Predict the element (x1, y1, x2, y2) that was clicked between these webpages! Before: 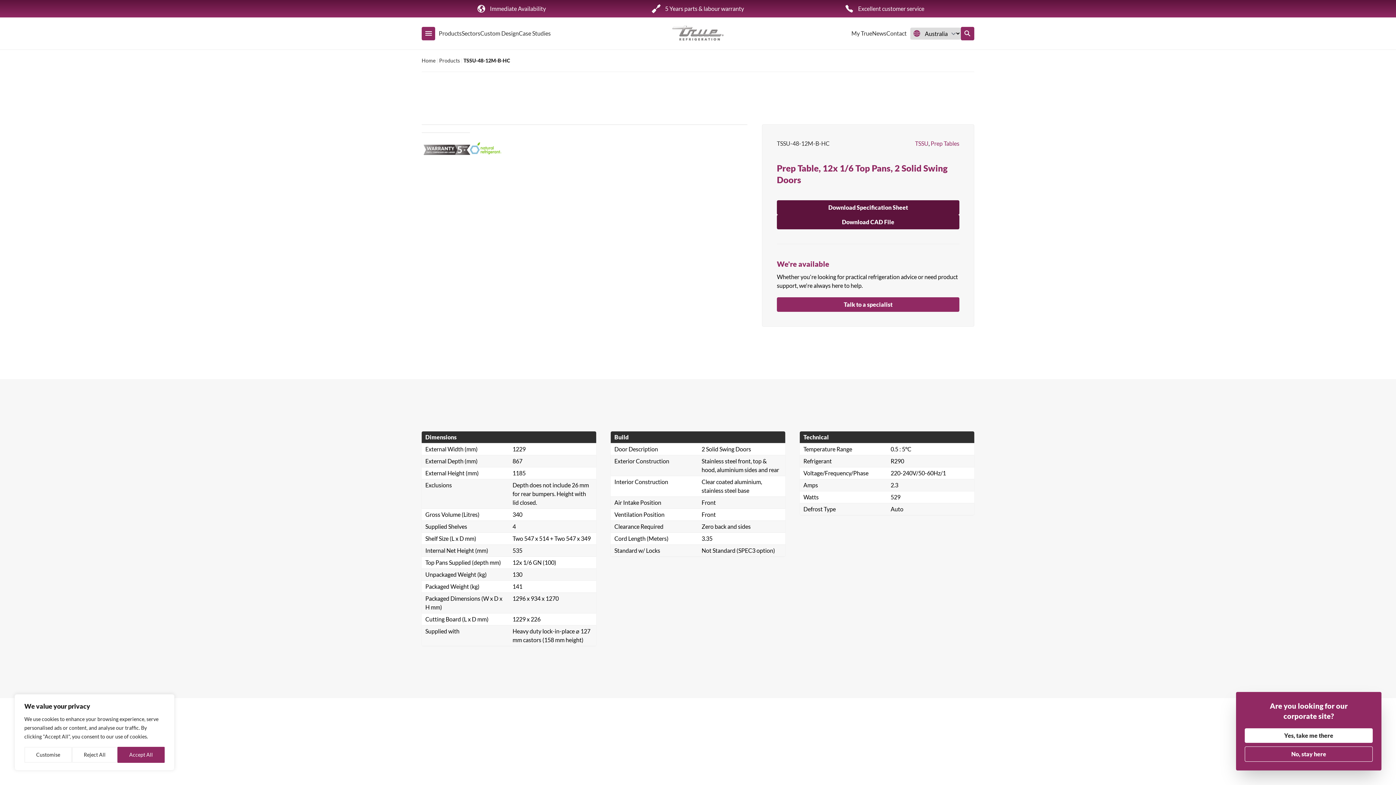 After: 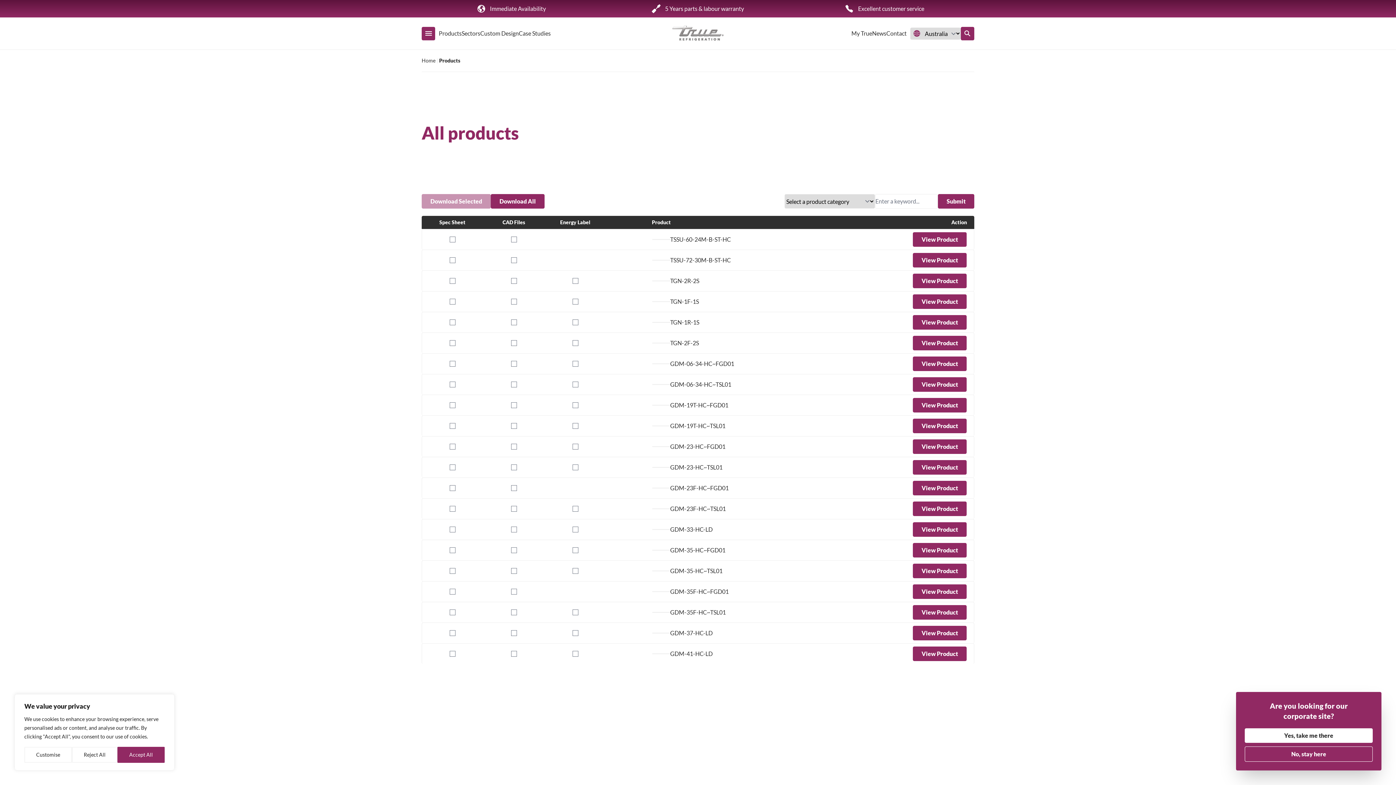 Action: bbox: (438, 17, 461, 49) label: Products